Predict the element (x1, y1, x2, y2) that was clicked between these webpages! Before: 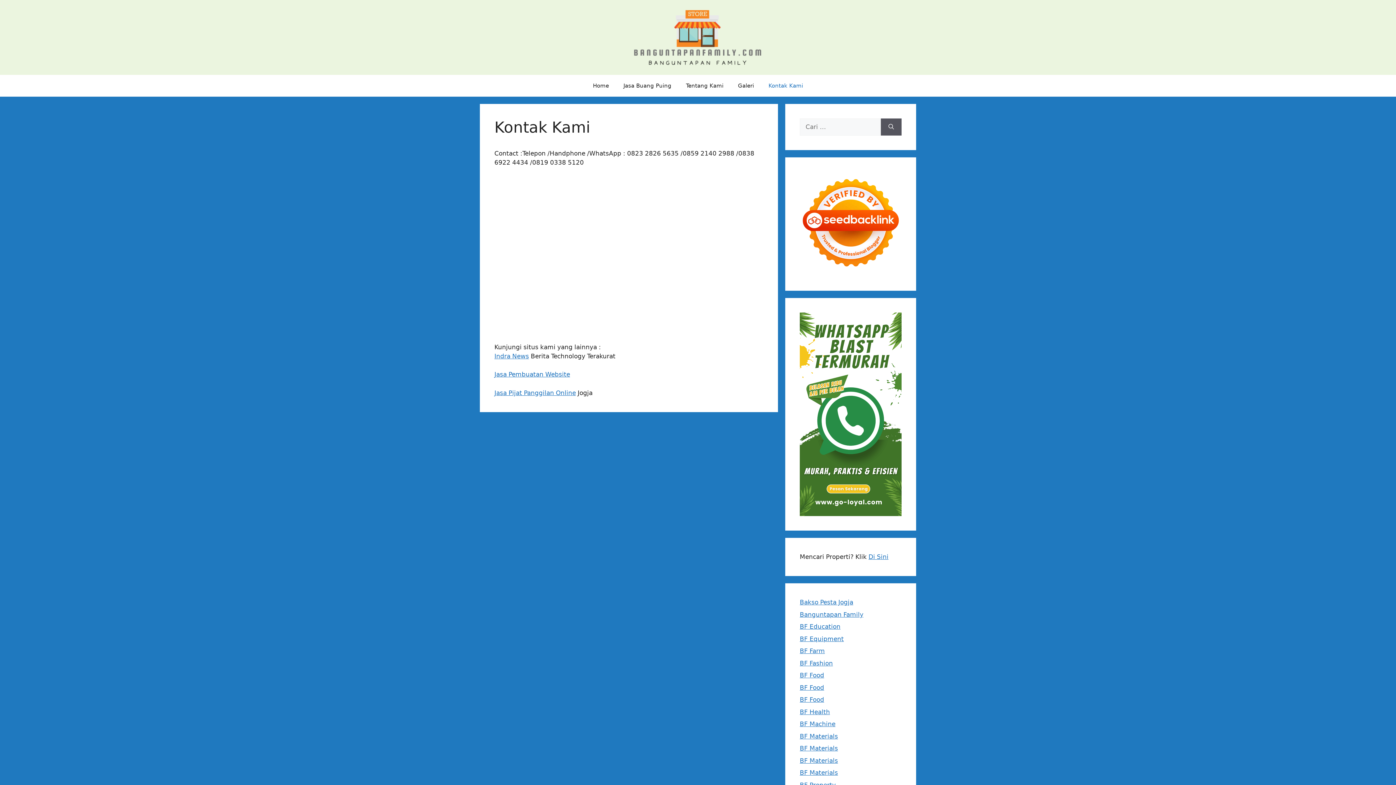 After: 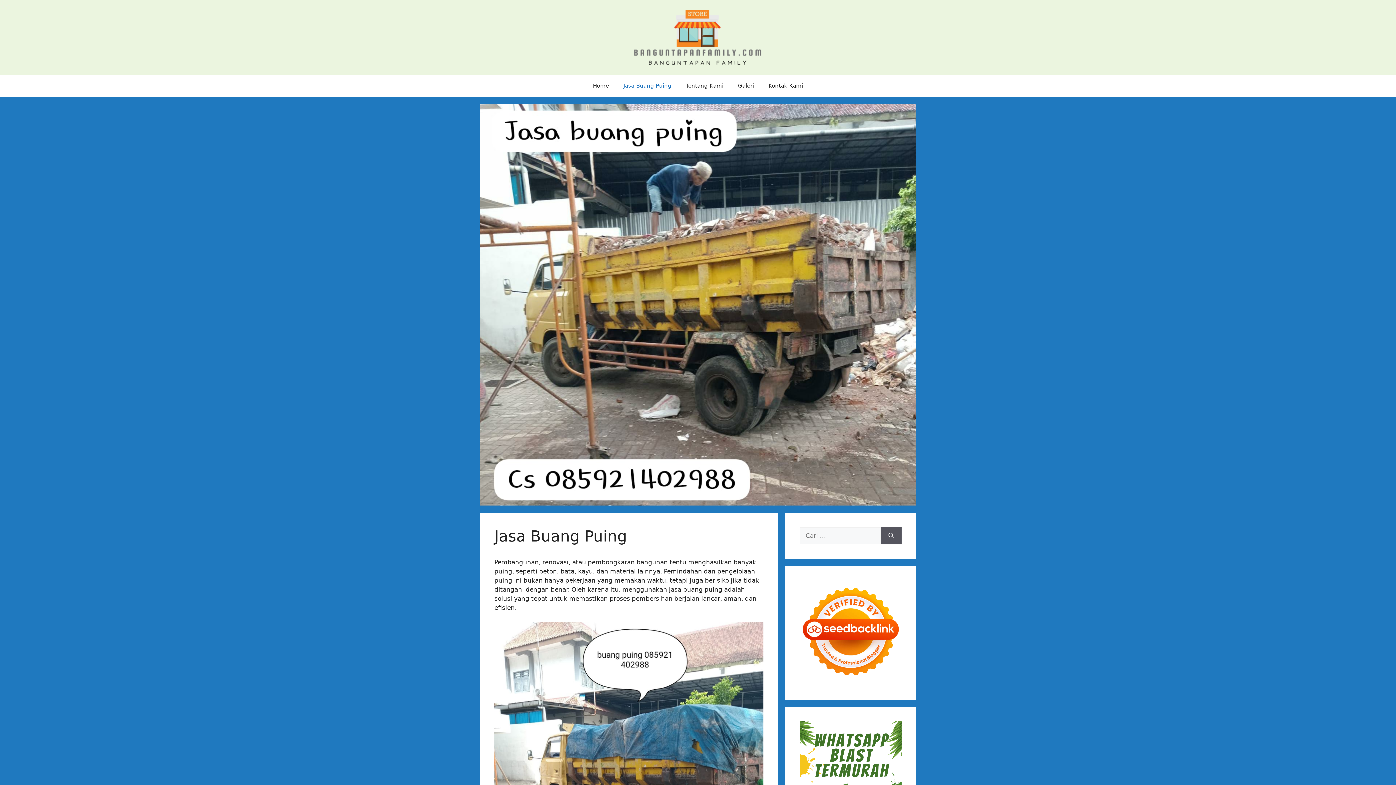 Action: bbox: (616, 74, 678, 96) label: Jasa Buang Puing